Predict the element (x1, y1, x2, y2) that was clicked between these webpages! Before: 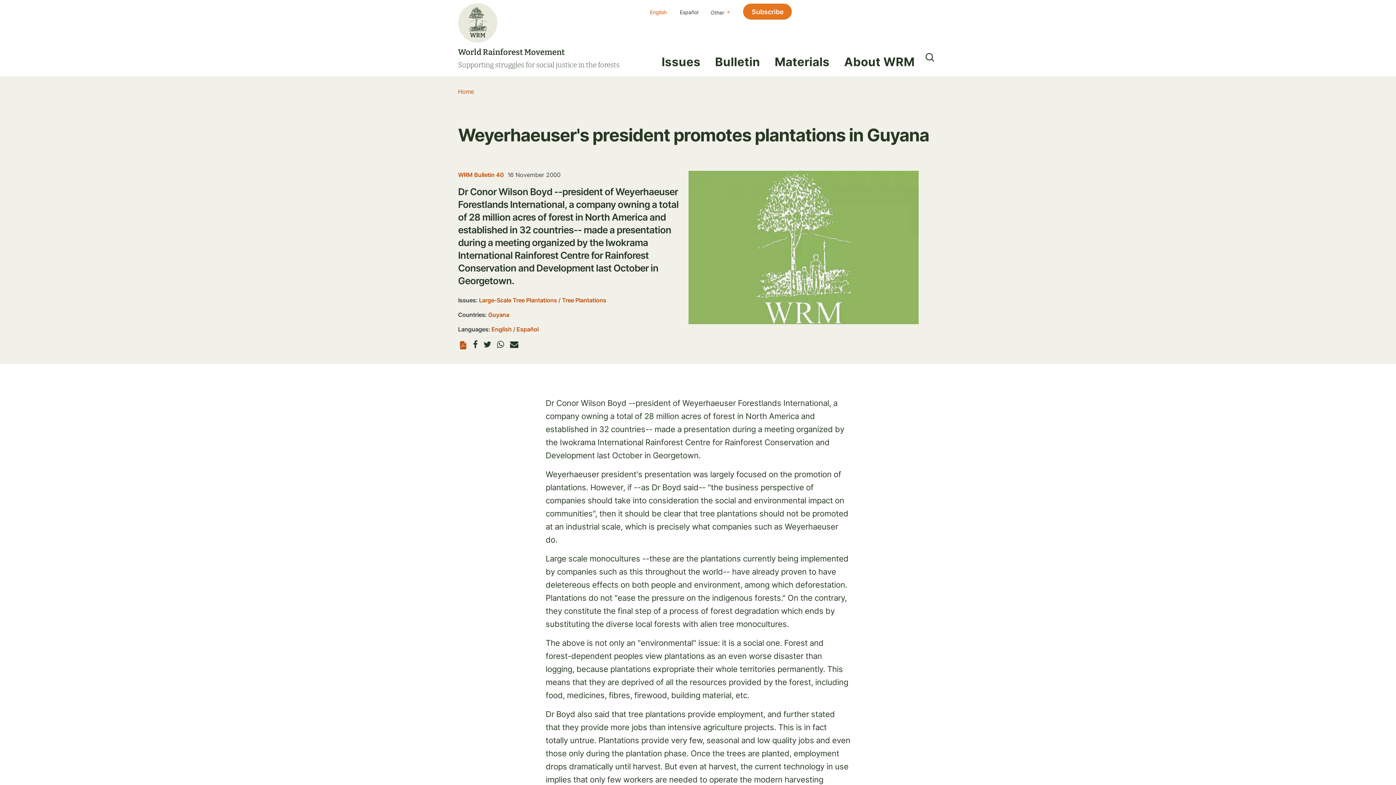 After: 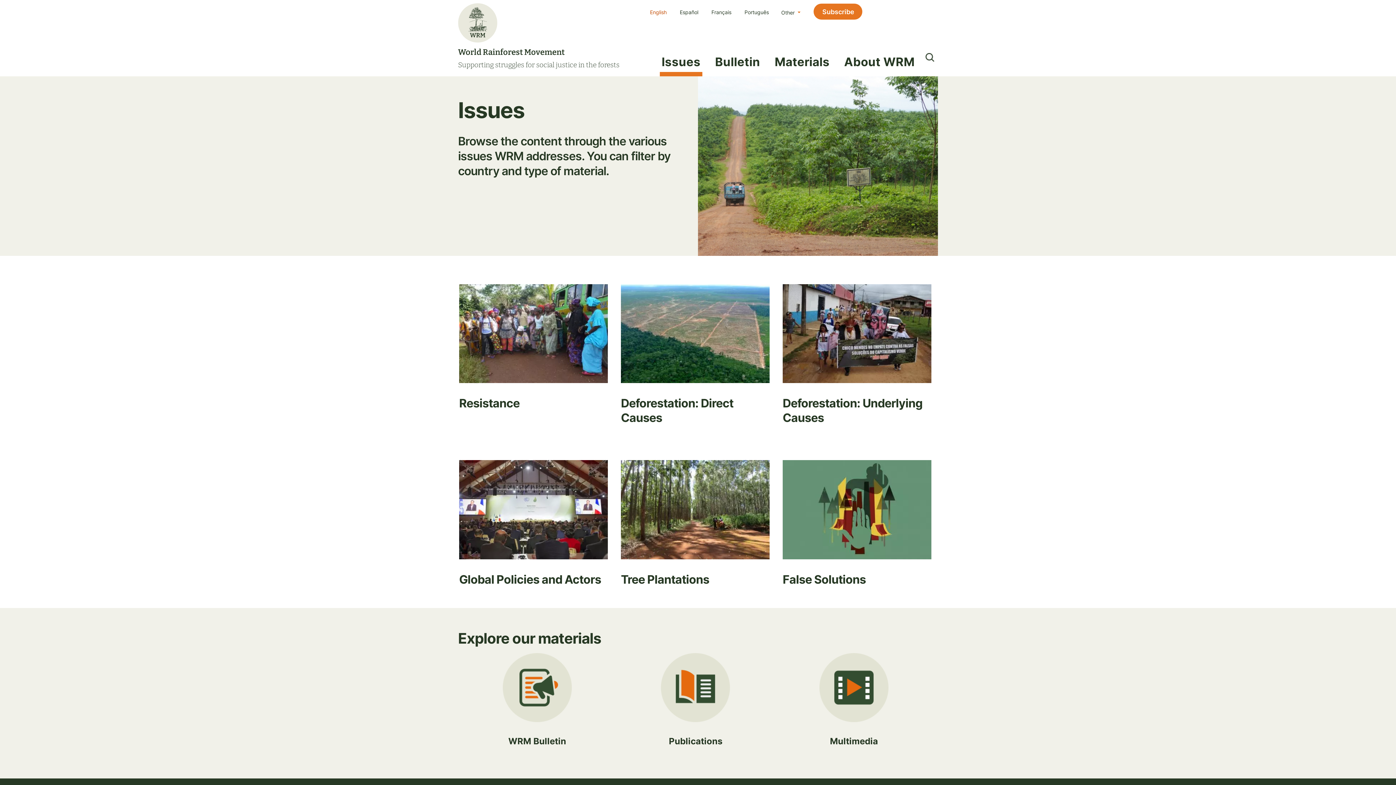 Action: label: Issues bbox: (660, 47, 702, 76)